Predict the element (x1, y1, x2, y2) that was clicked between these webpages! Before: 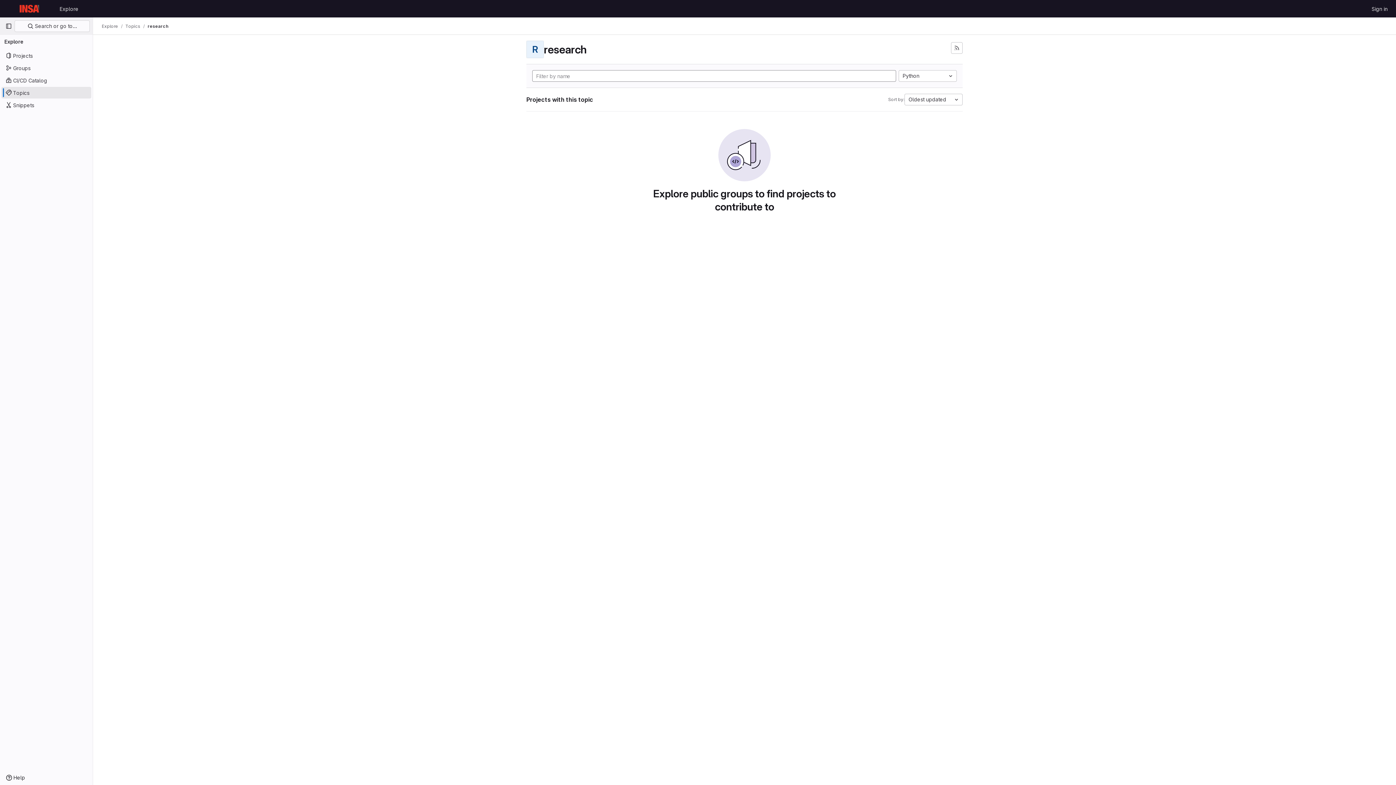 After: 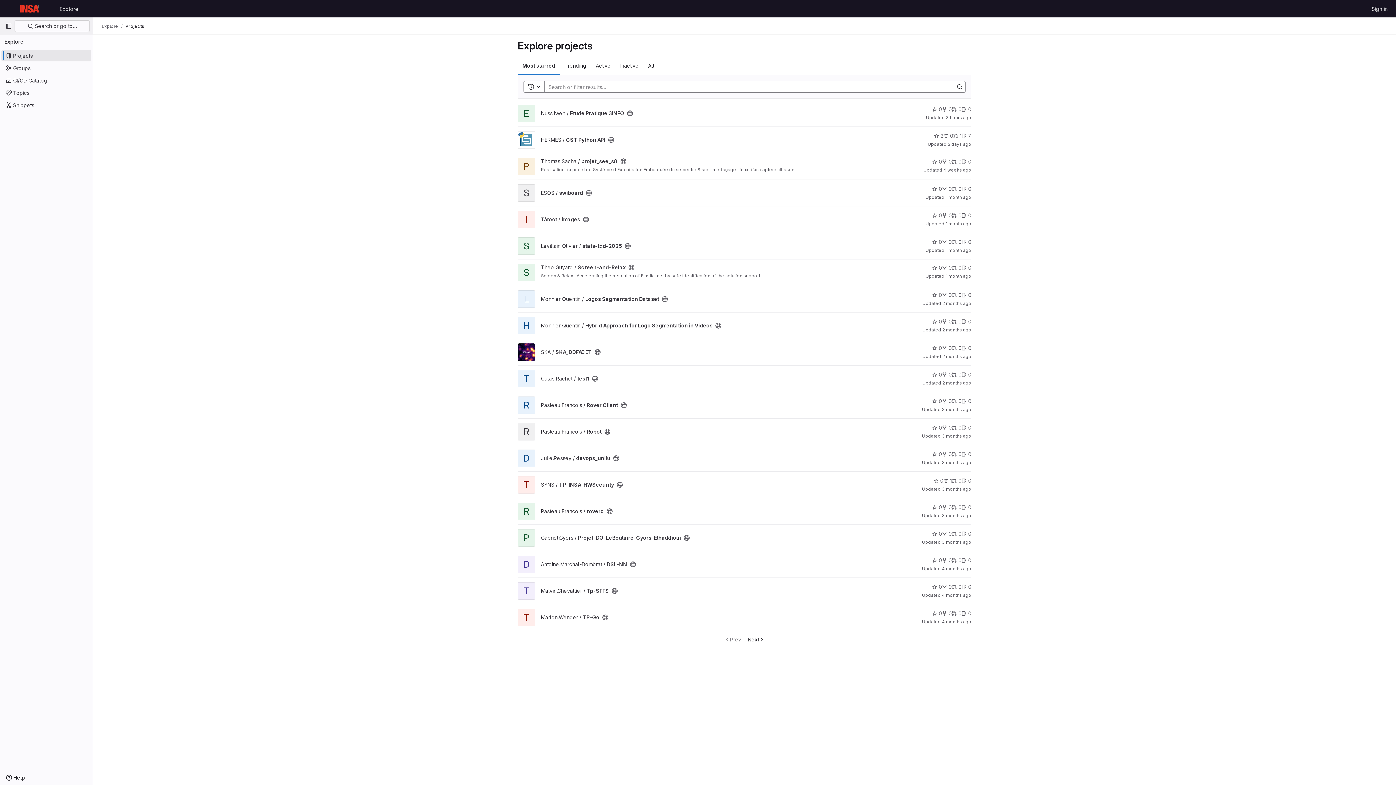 Action: bbox: (101, 23, 118, 29) label: Explore